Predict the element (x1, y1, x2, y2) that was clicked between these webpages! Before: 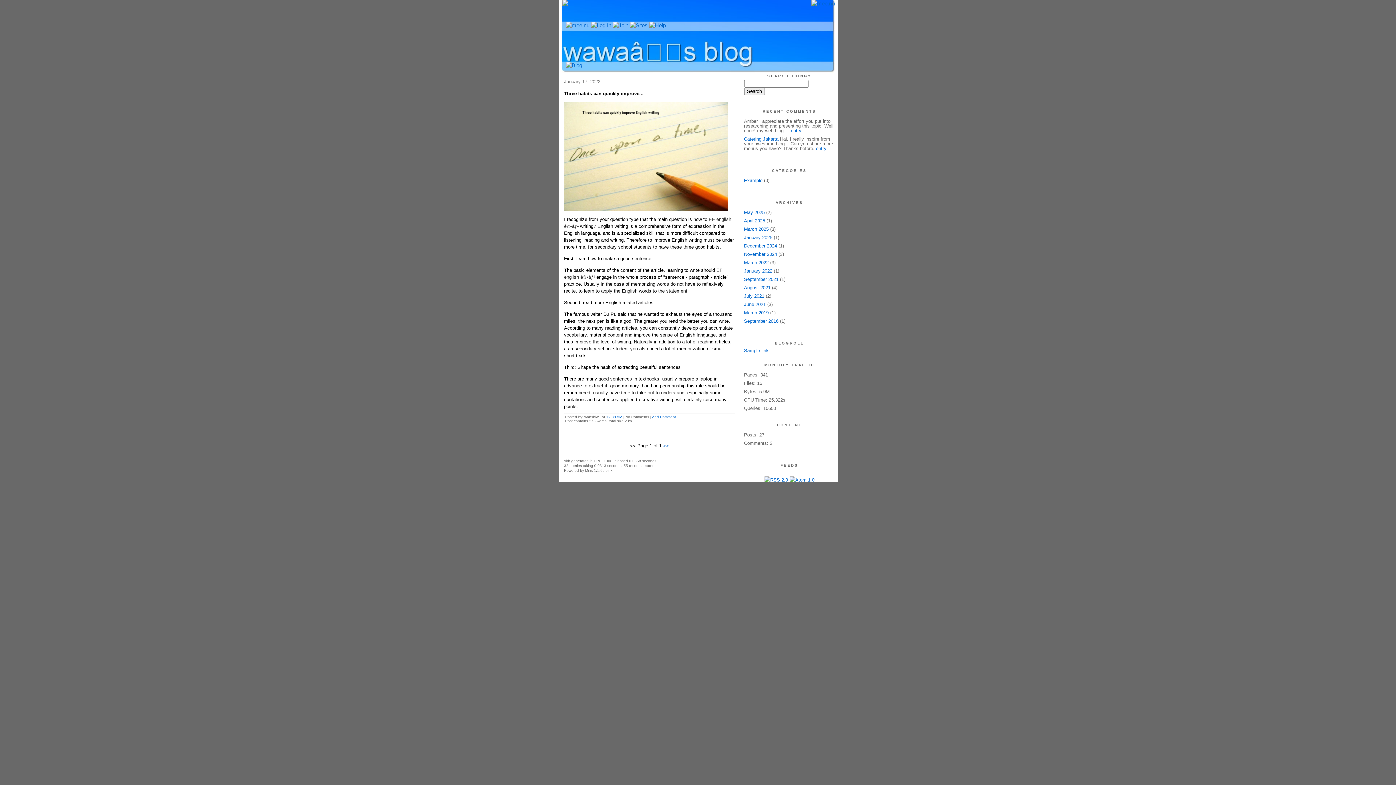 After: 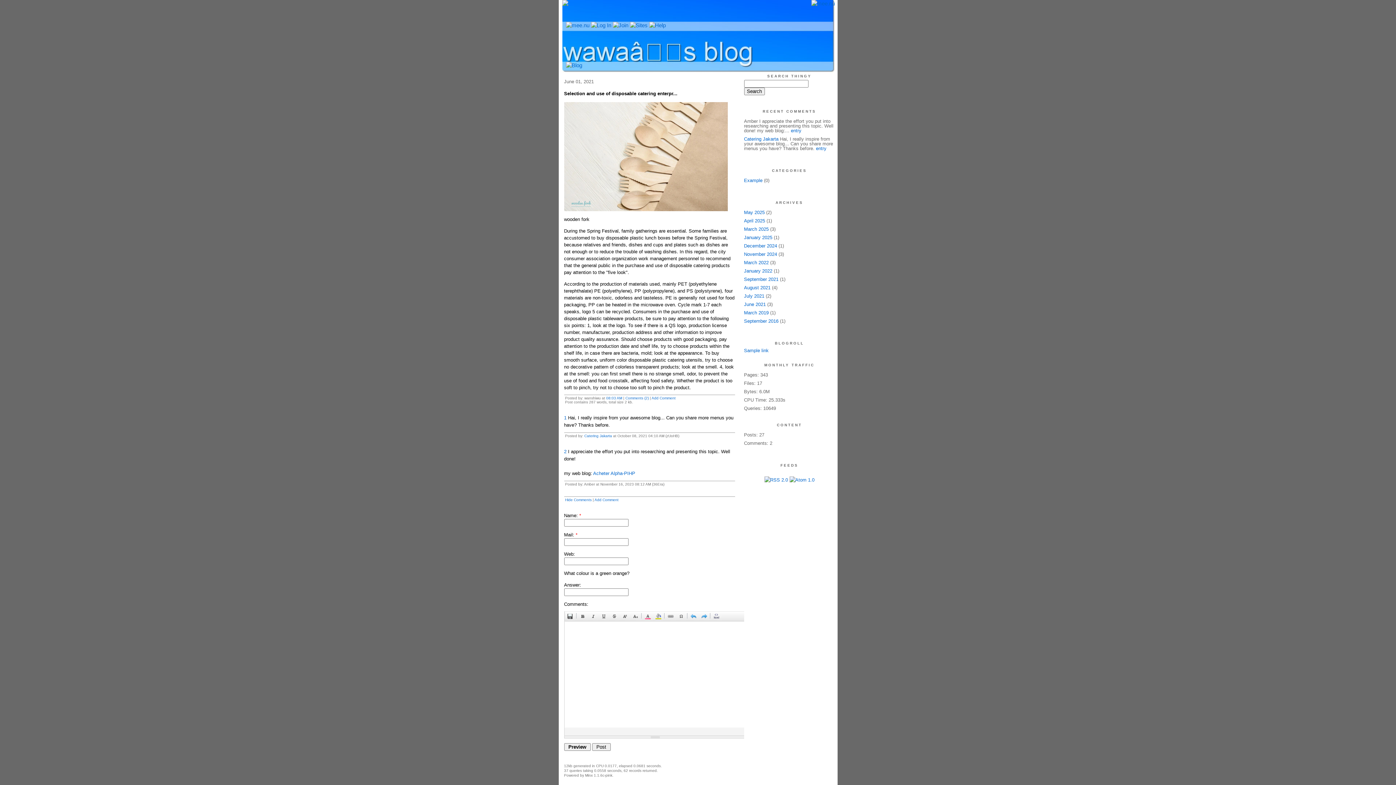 Action: label: entry bbox: (816, 145, 826, 151)